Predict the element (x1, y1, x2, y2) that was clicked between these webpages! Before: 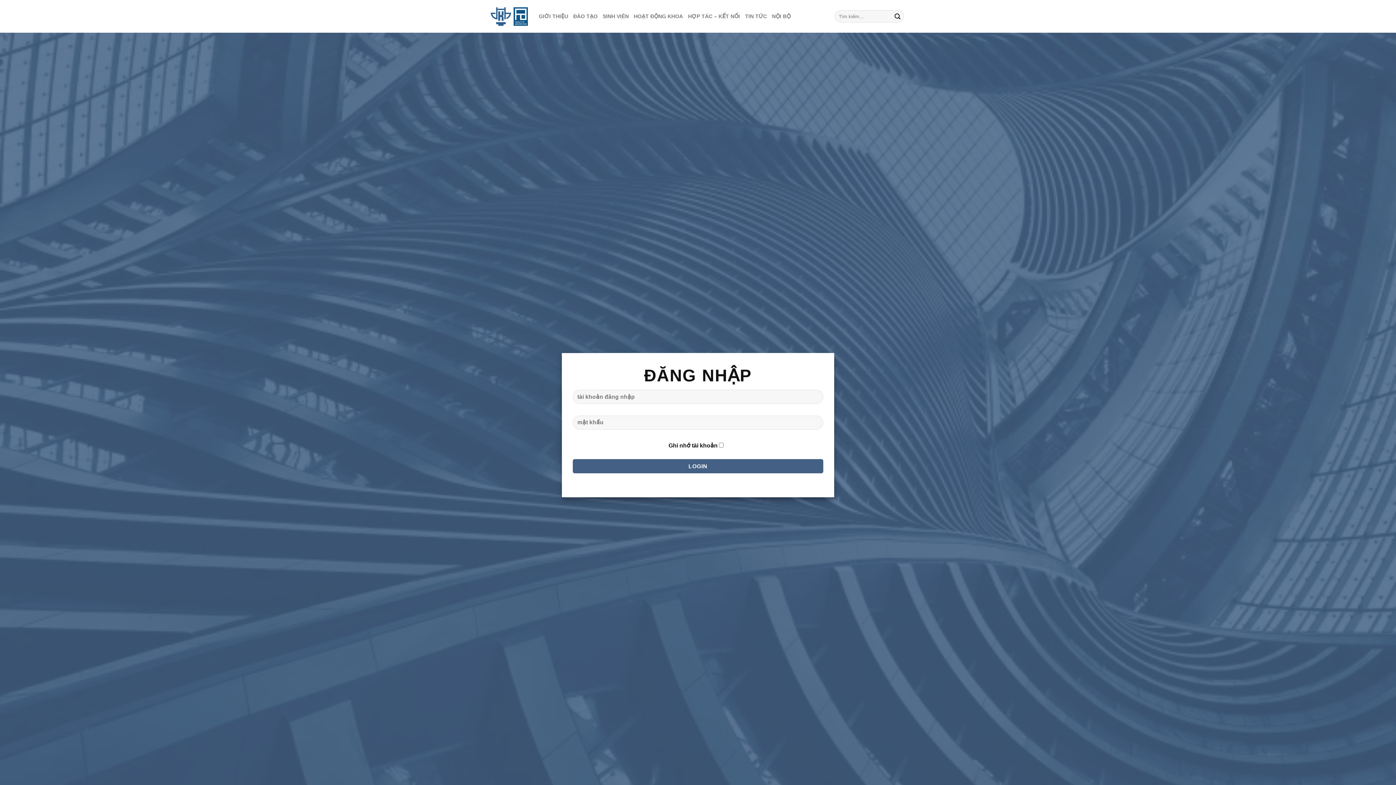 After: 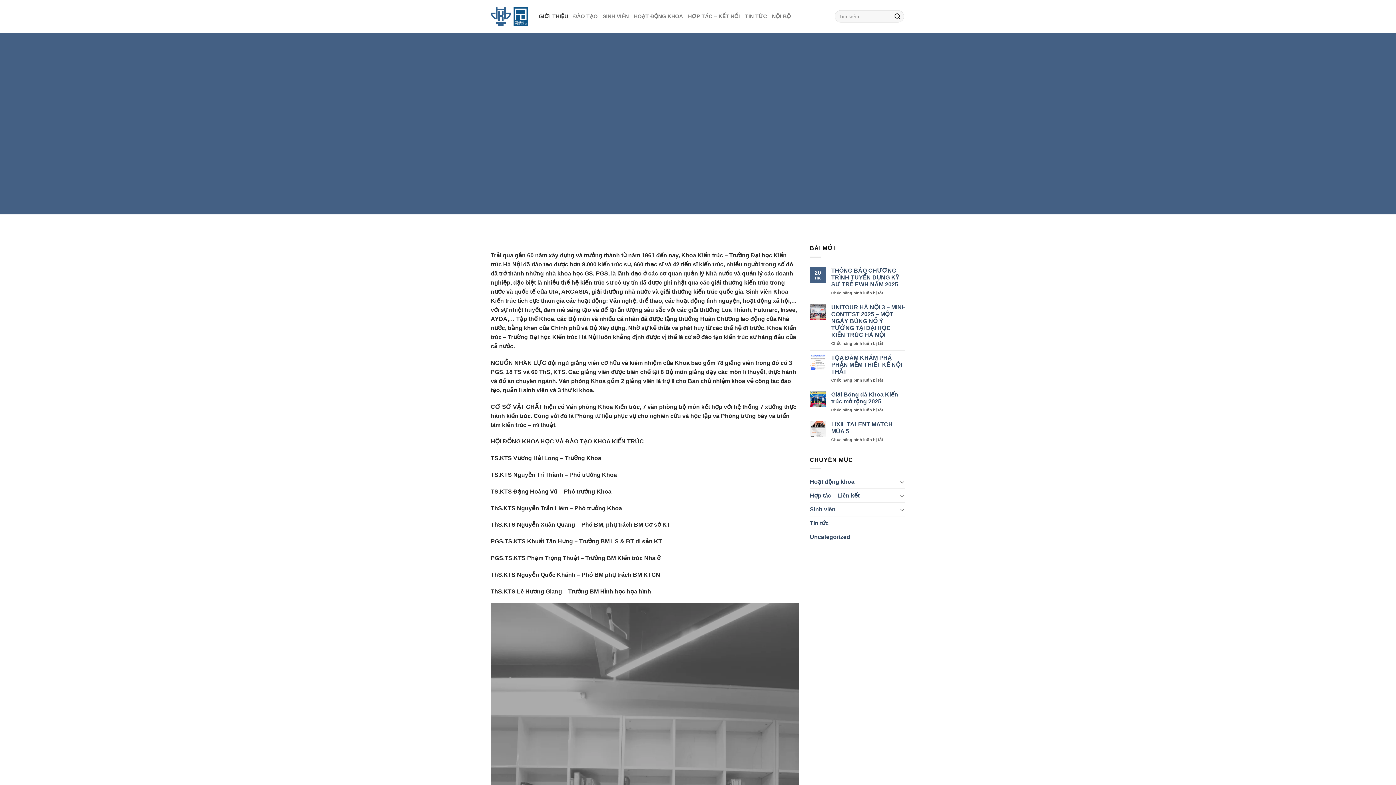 Action: bbox: (538, 9, 568, 22) label: GIỚI THIỆU